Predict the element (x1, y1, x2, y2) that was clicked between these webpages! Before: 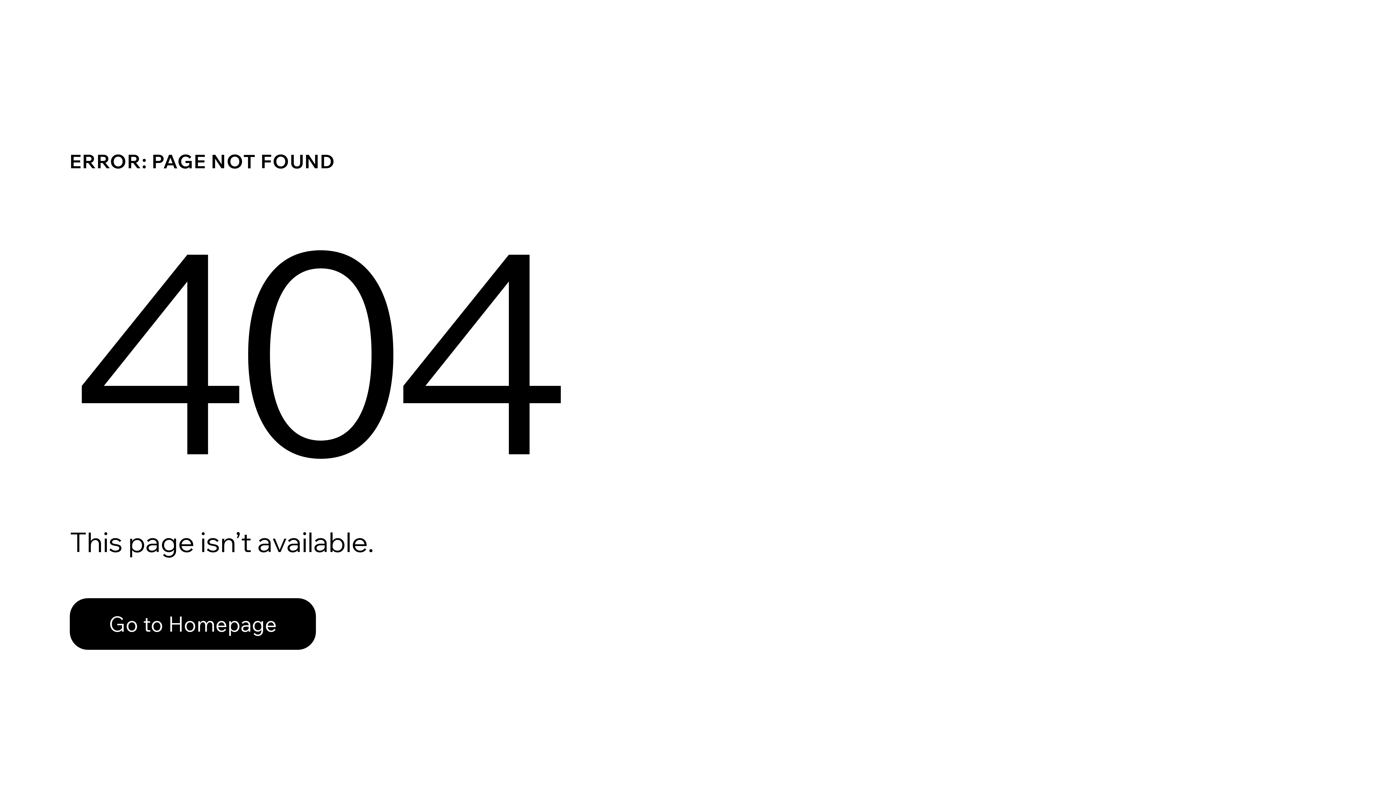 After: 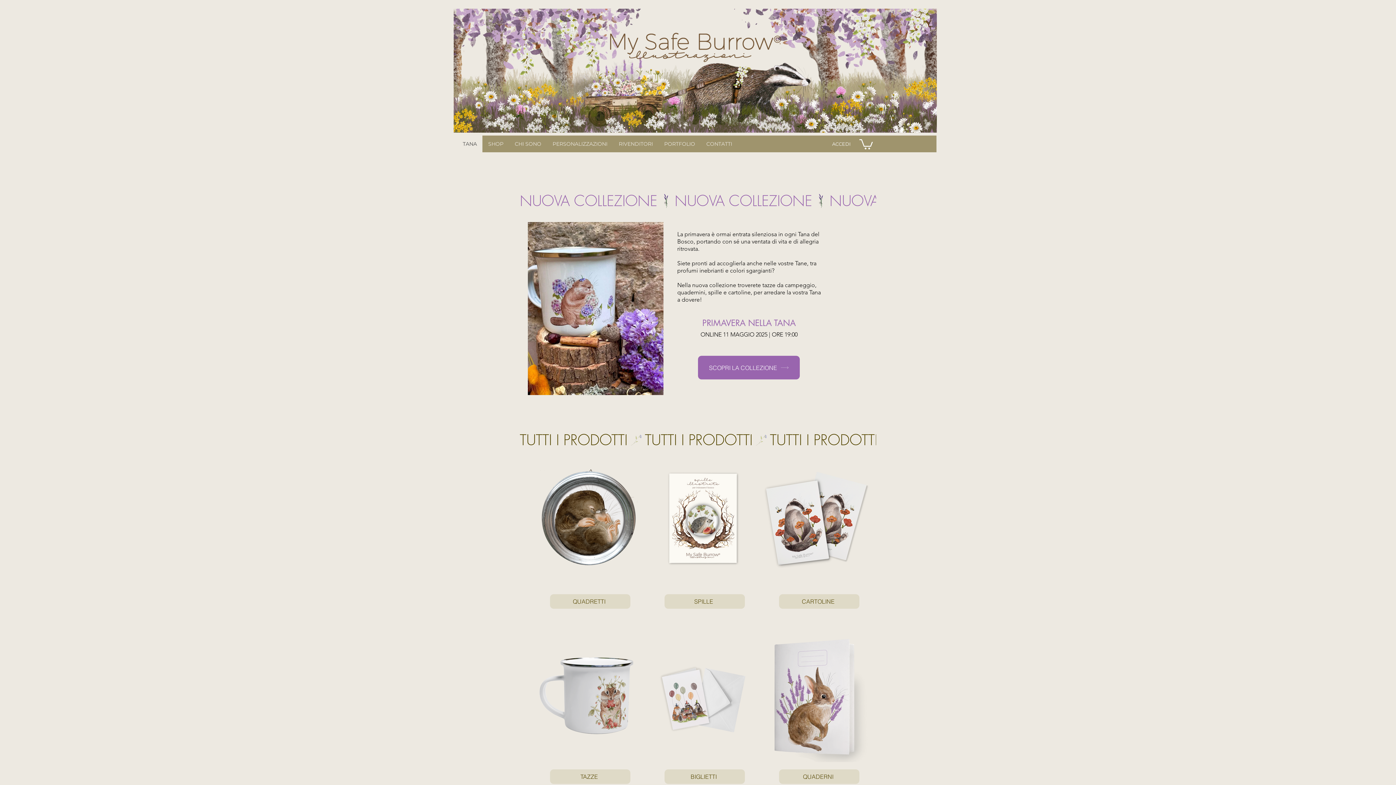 Action: bbox: (69, 582, 768, 659) label: Go to Homepage